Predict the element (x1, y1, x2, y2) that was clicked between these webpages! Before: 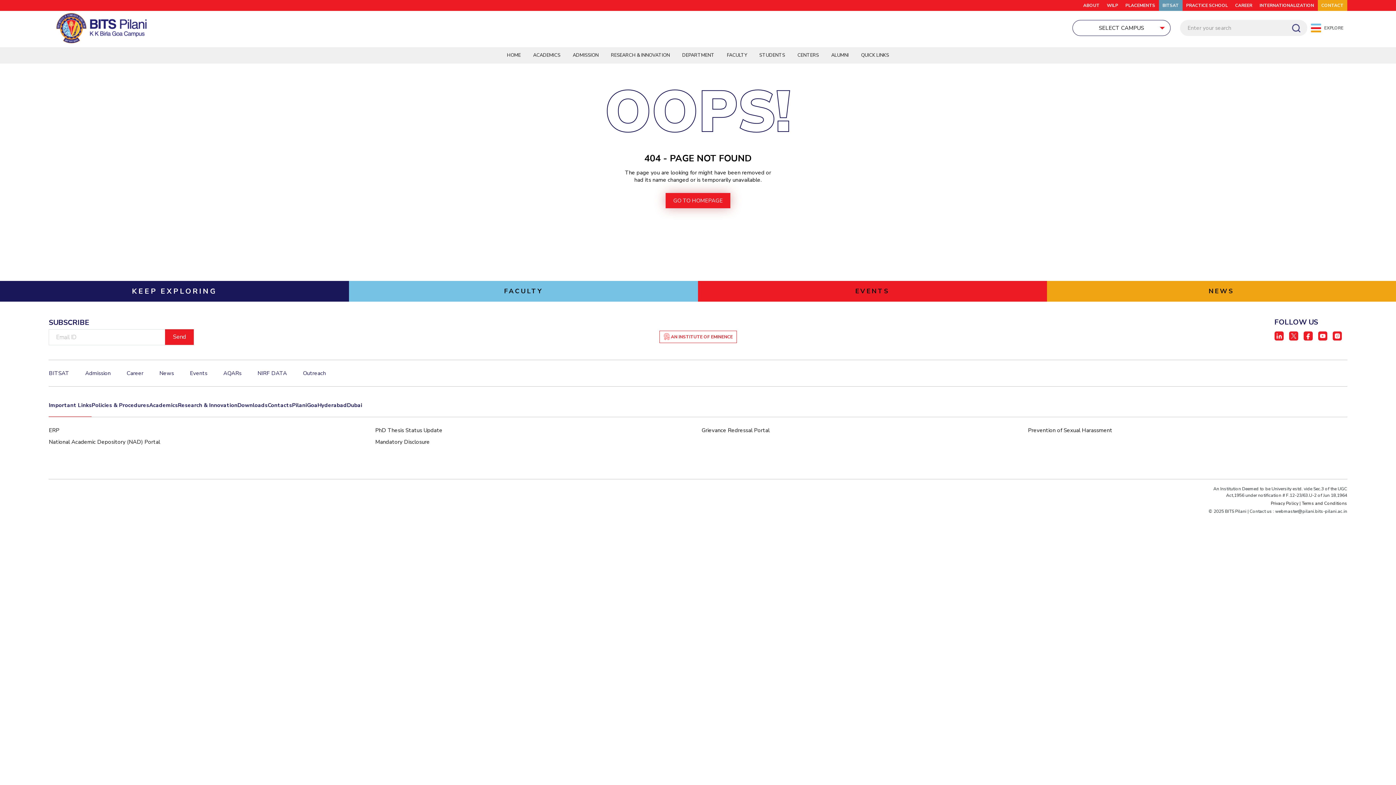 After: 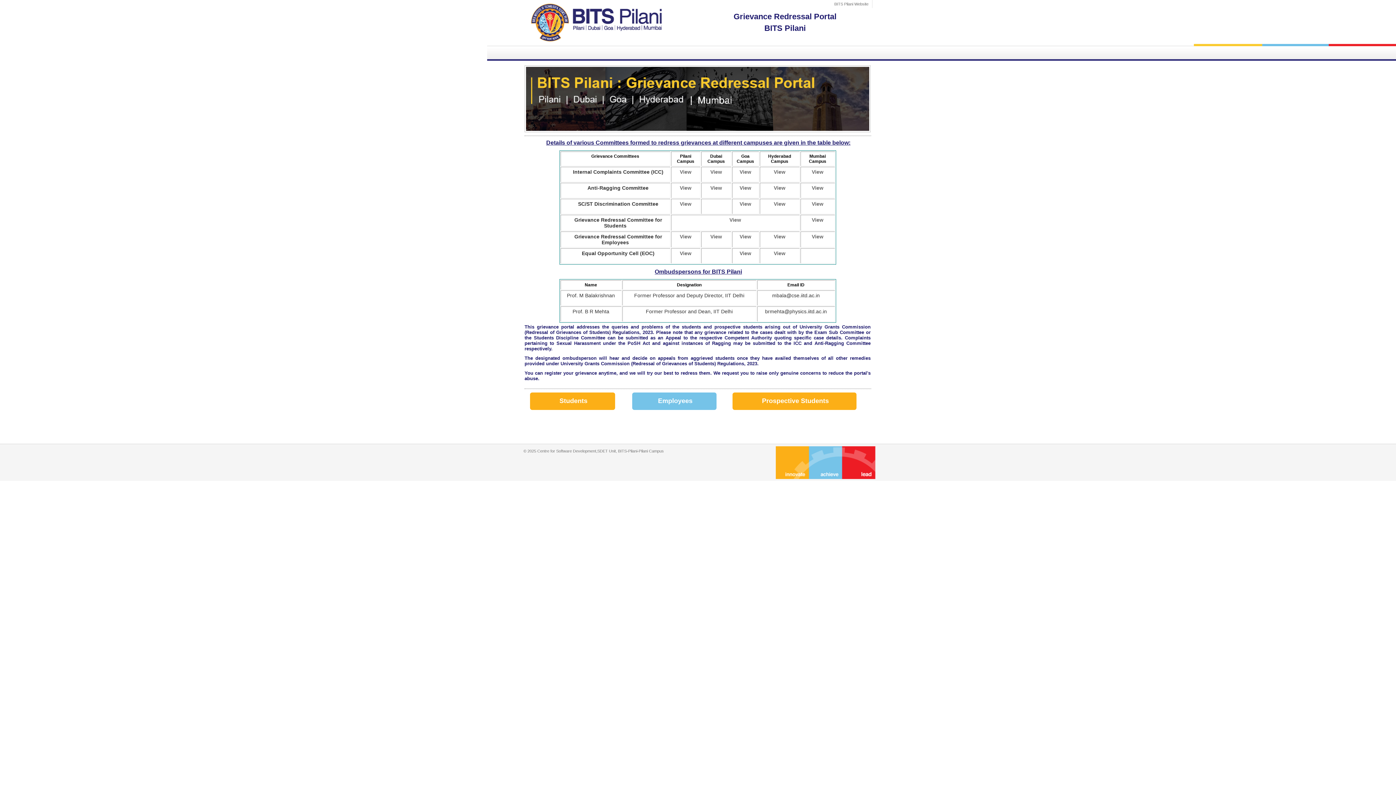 Action: label: Grievance Redressal Portal bbox: (701, 424, 925, 436)